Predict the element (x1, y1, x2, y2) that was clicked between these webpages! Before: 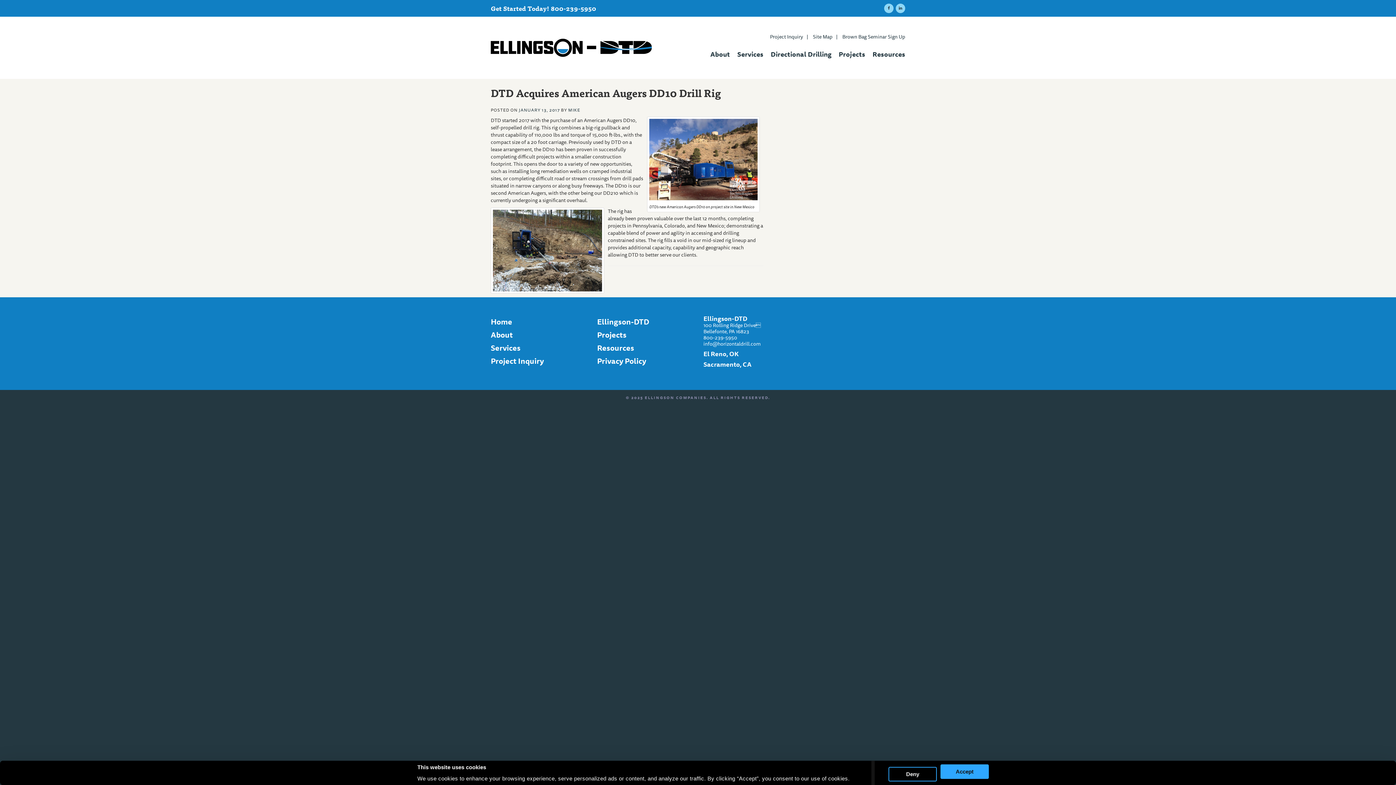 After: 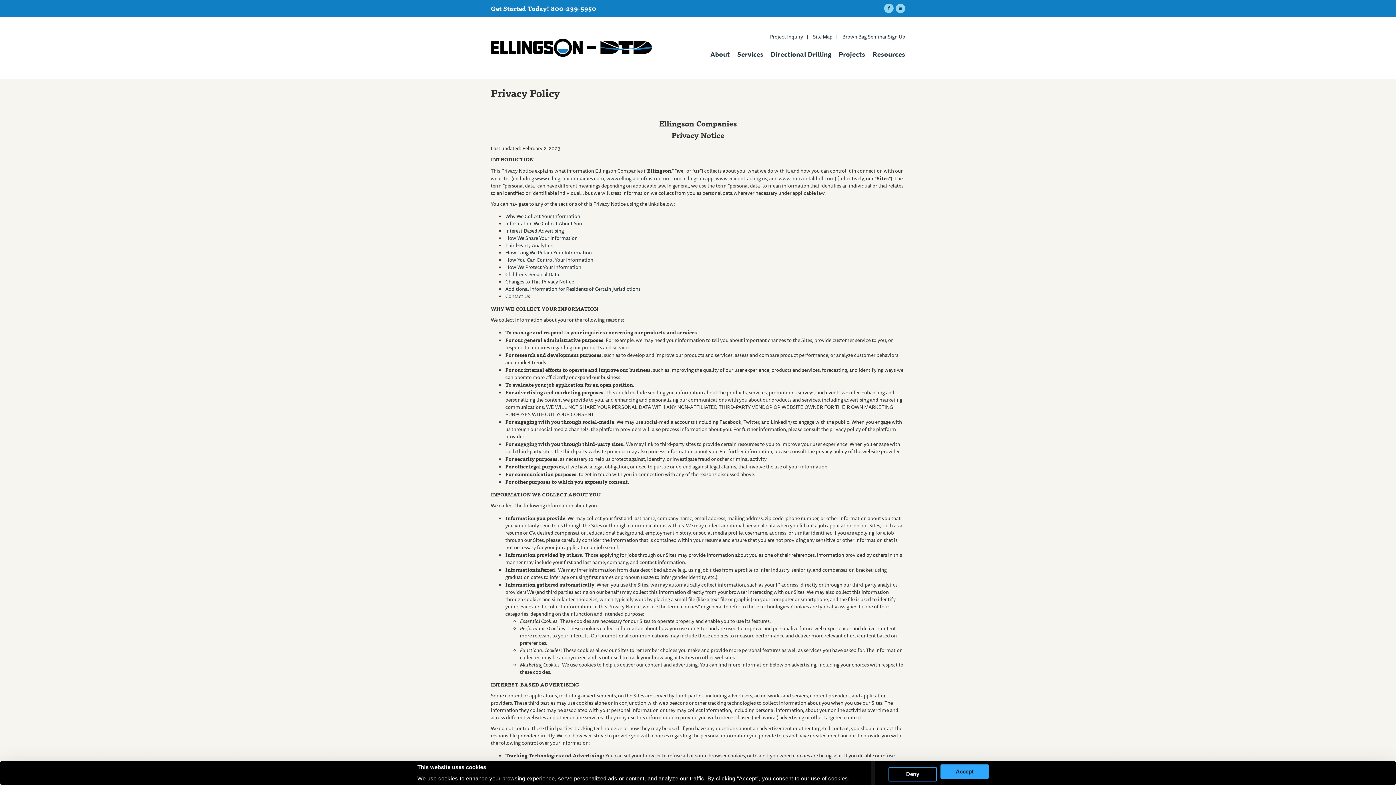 Action: label: Privacy Policy bbox: (597, 355, 646, 367)